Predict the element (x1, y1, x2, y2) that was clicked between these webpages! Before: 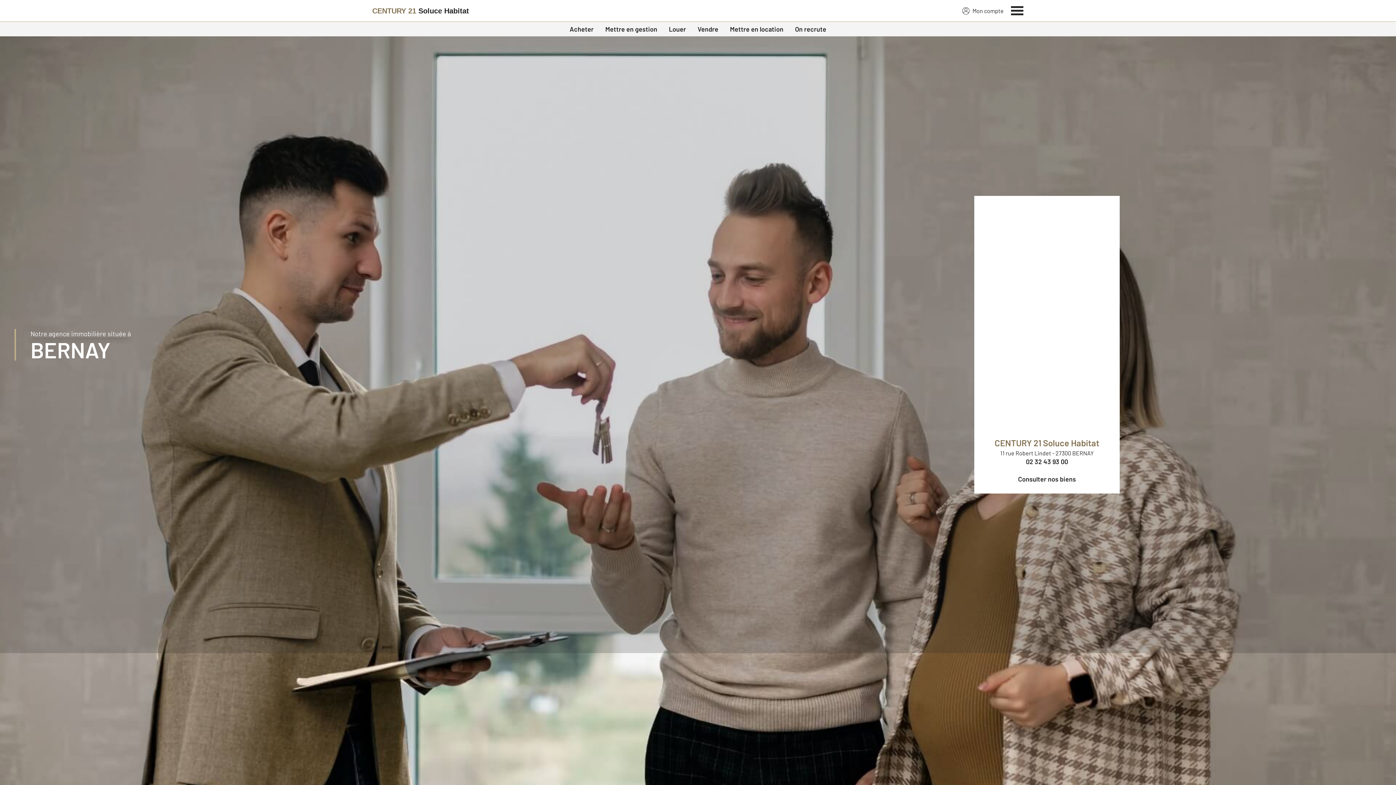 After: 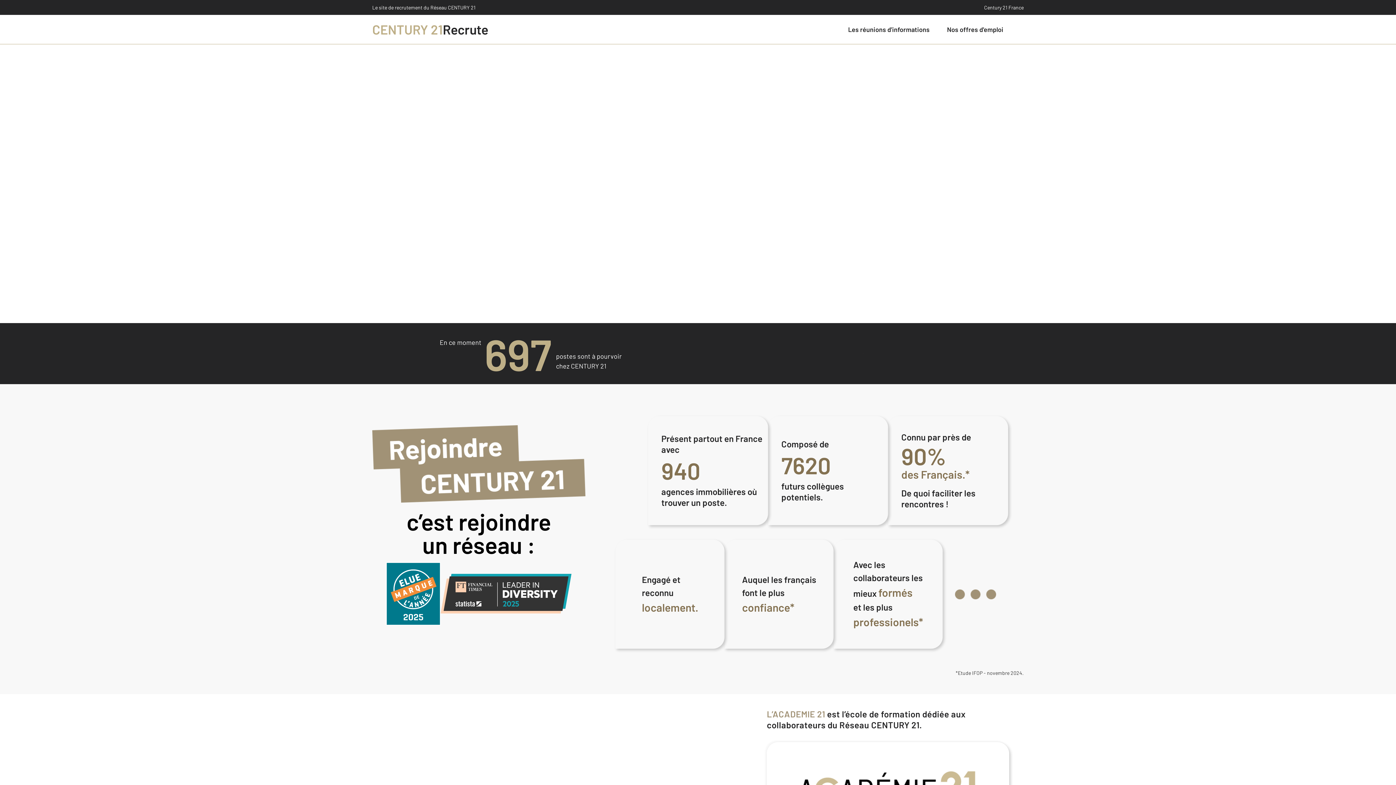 Action: label: On recrute bbox: (789, 21, 832, 36)